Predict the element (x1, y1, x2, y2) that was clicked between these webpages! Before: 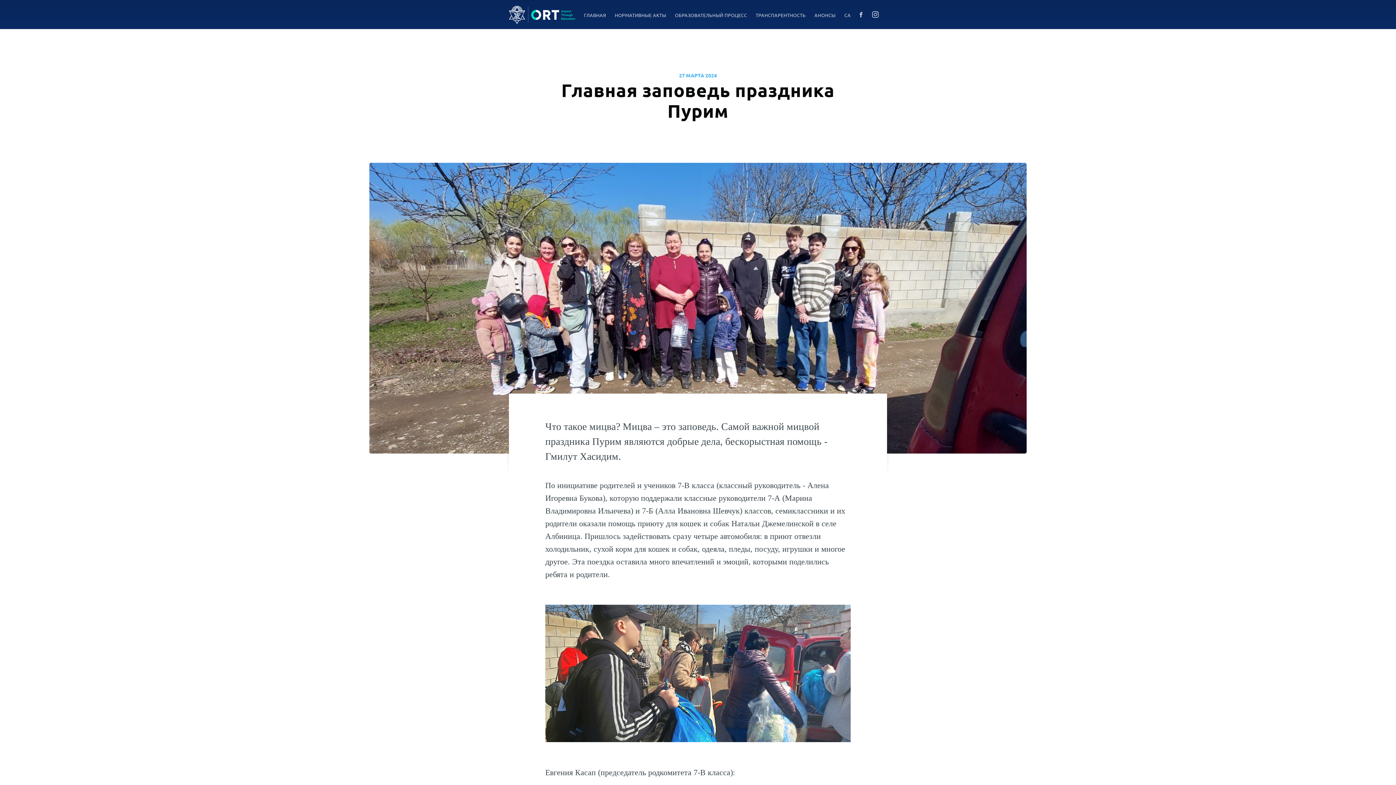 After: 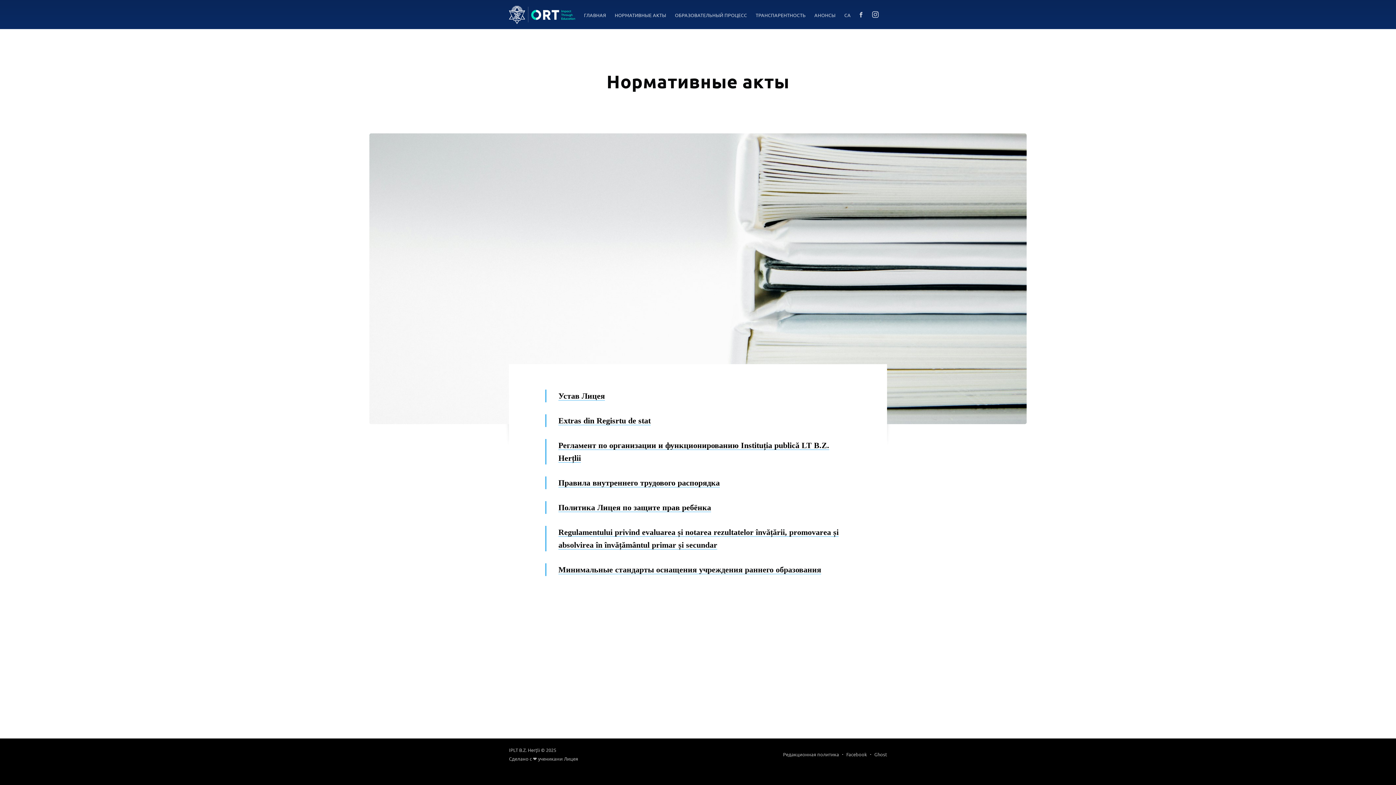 Action: bbox: (610, 7, 670, 22) label: НОРМАТИВНЫЕ АКТЫ